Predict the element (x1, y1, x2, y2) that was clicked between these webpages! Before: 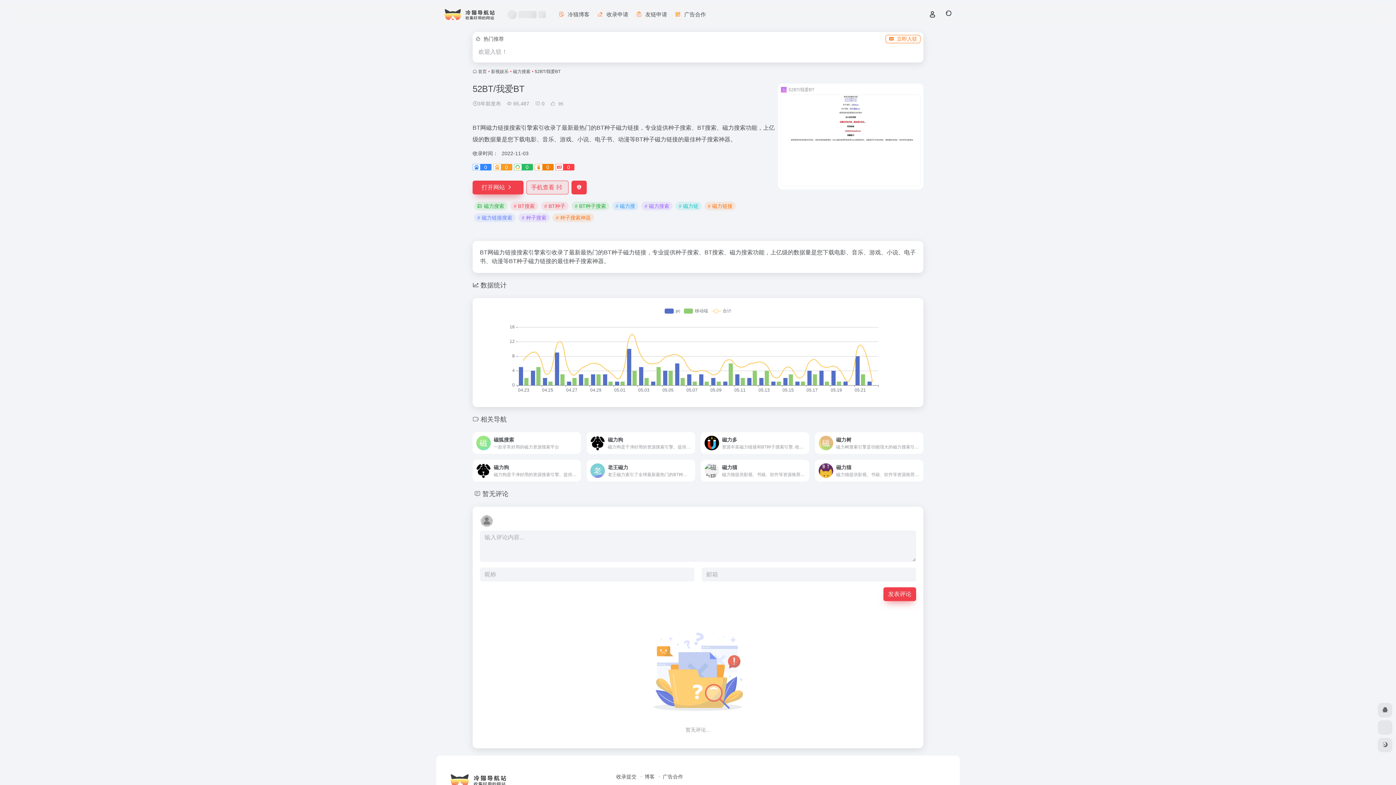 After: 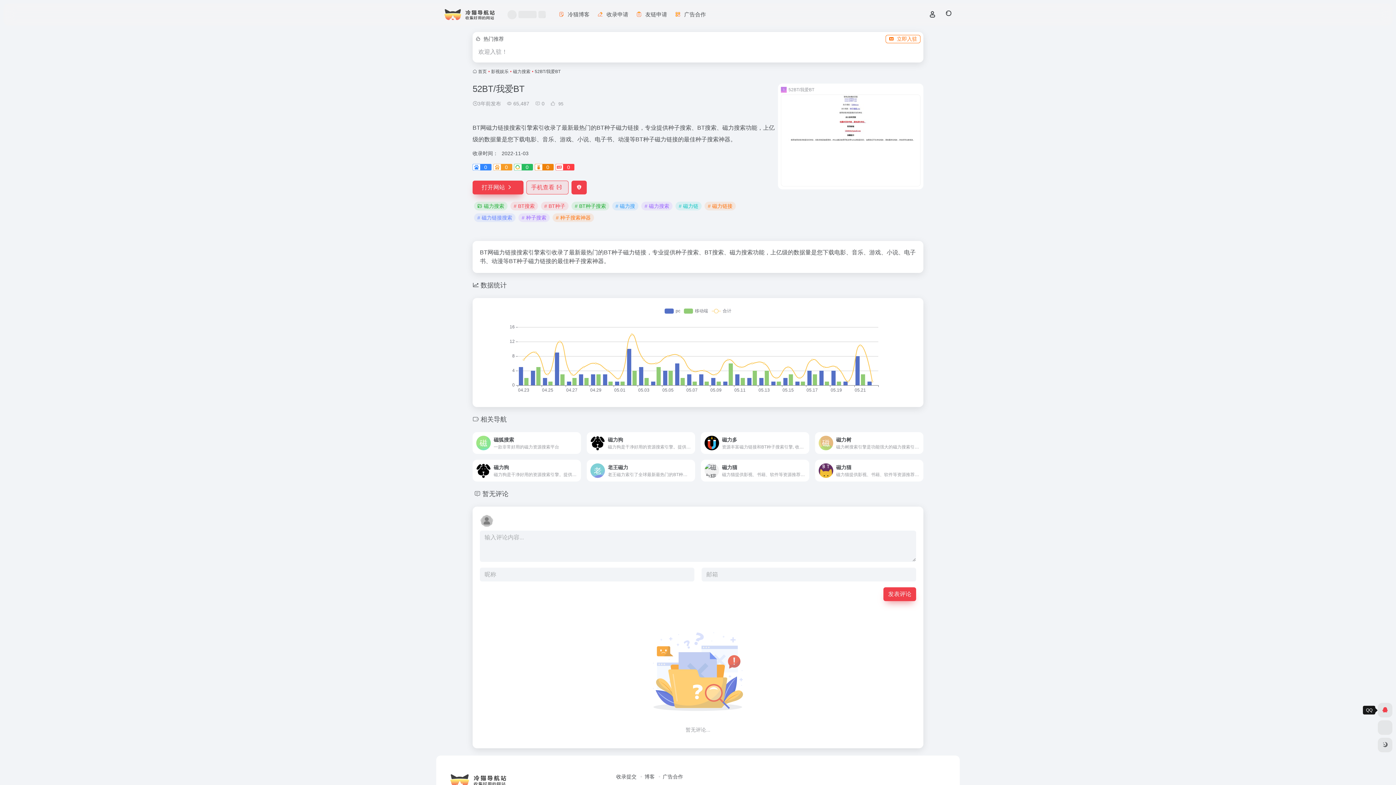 Action: bbox: (1378, 703, 1392, 717)